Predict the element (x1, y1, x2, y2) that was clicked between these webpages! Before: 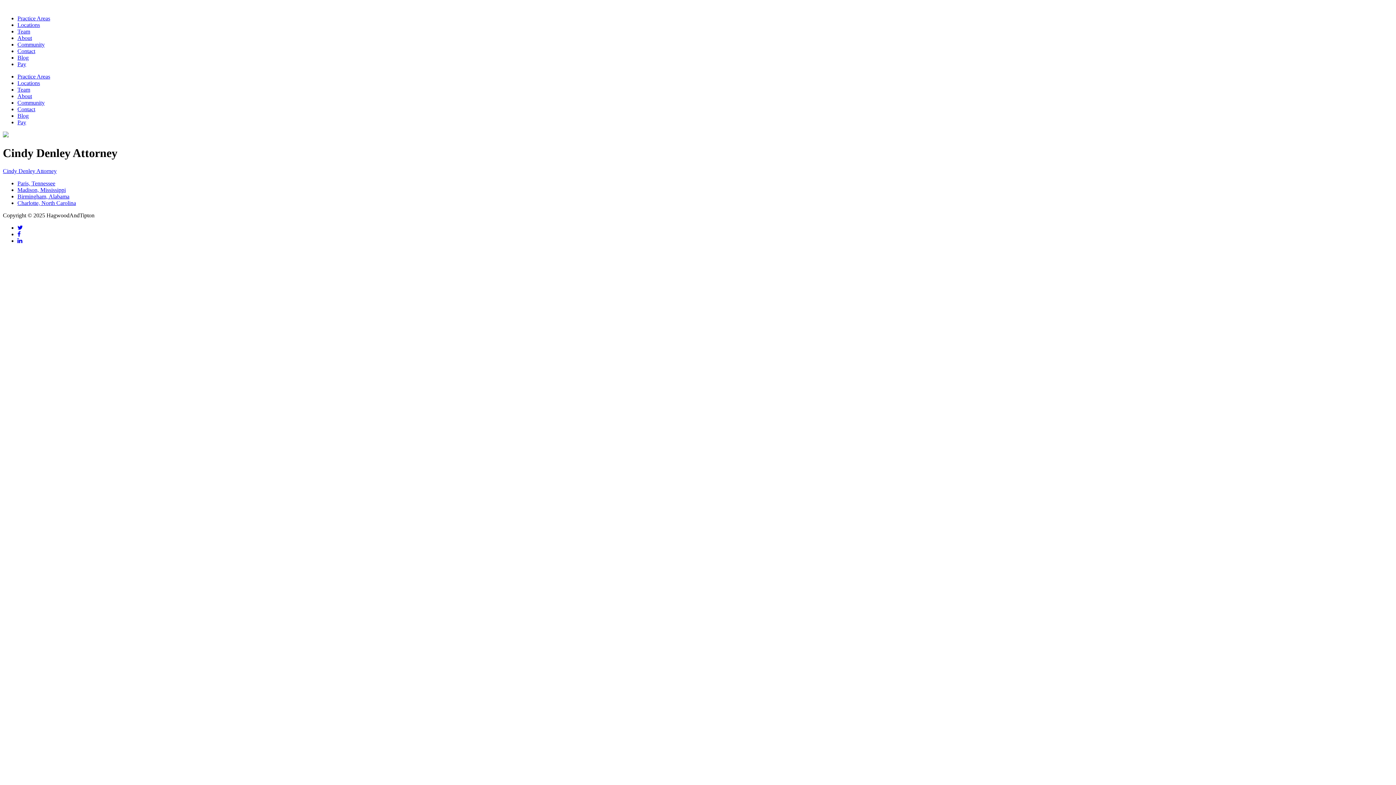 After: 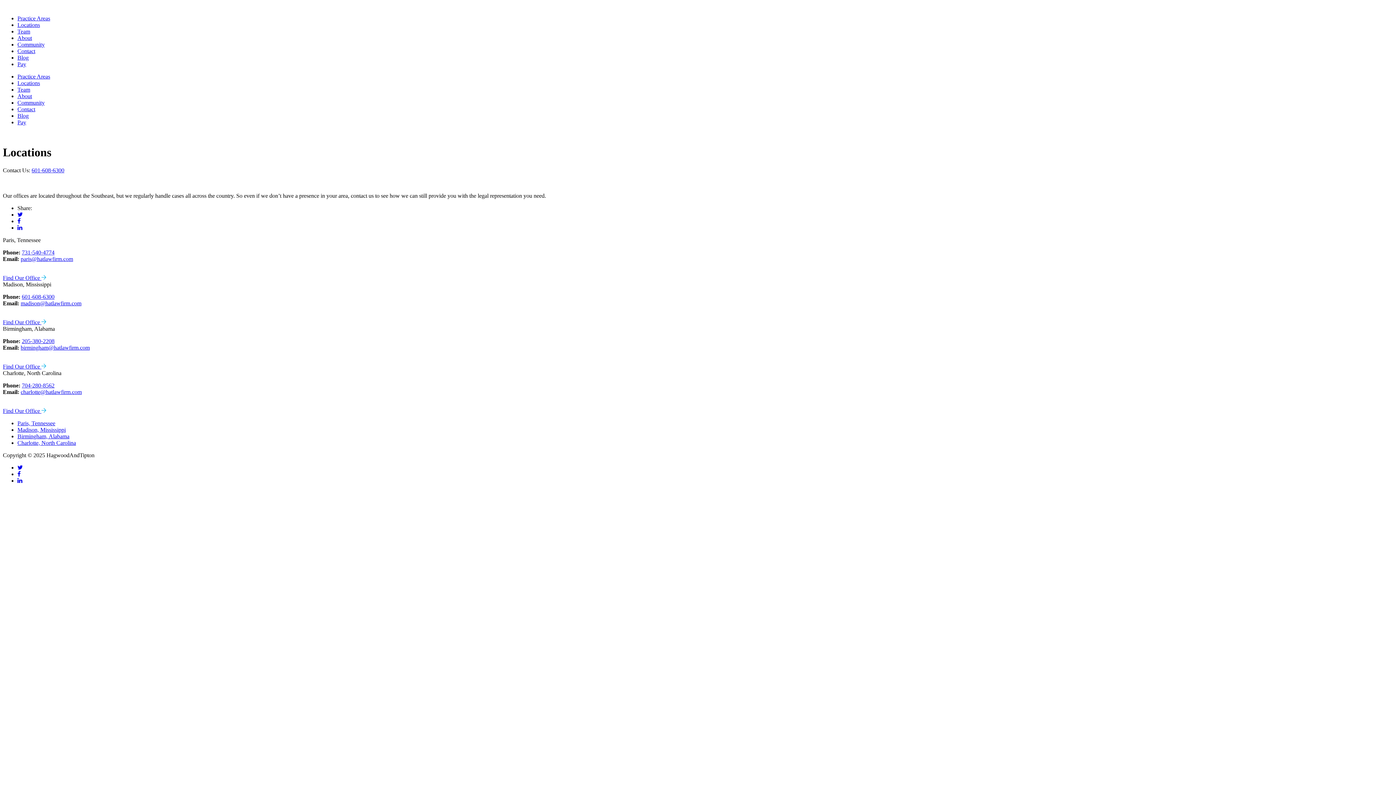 Action: bbox: (17, 21, 40, 28) label: Locations